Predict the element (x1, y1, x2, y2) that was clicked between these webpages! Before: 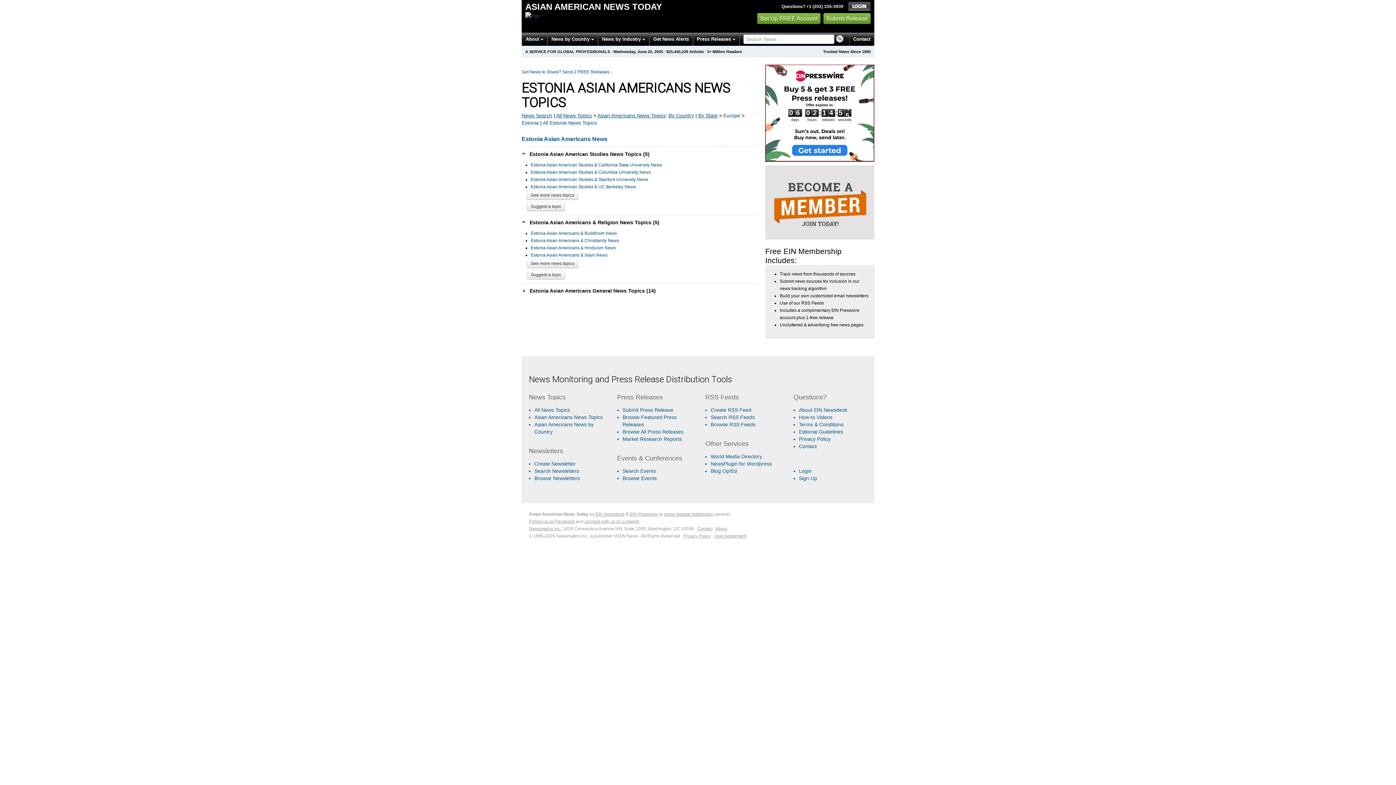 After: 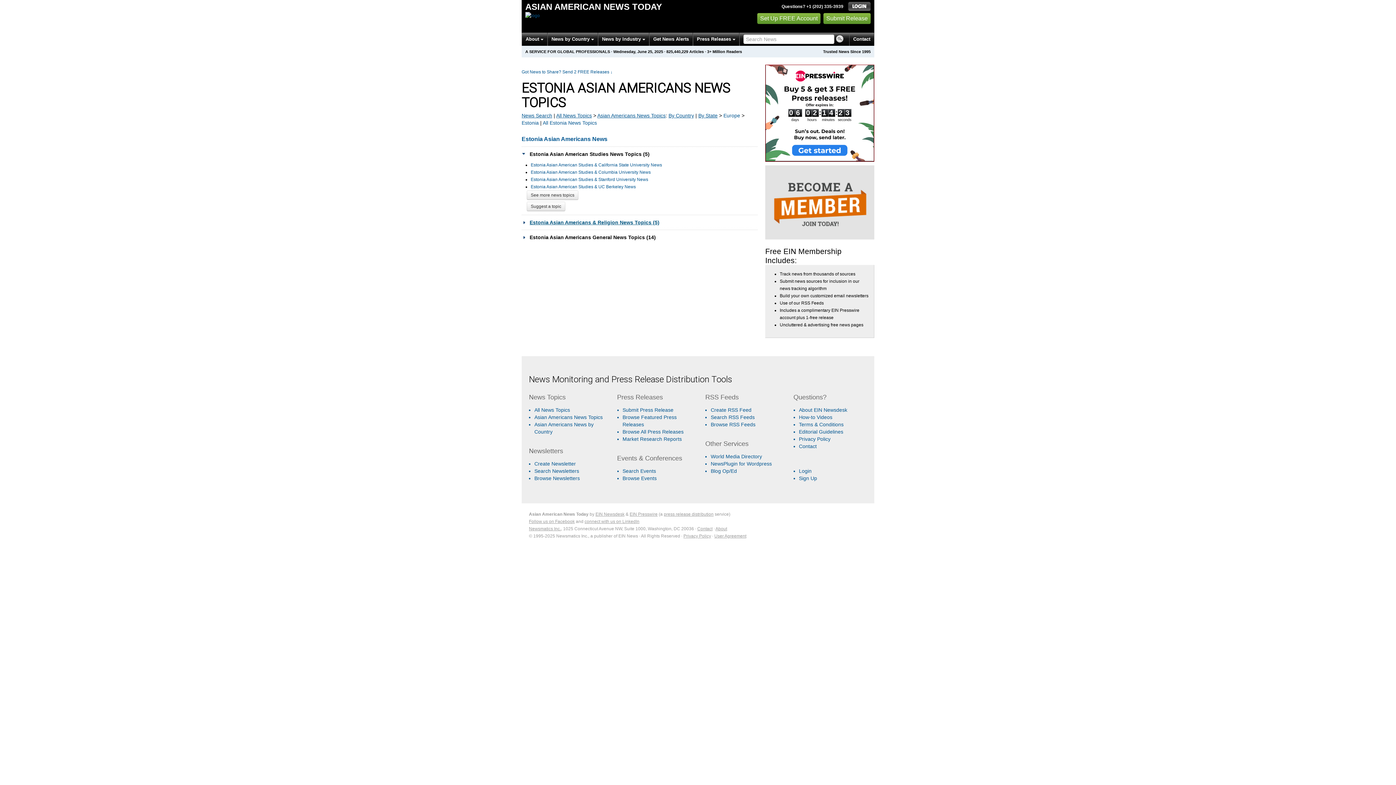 Action: label: Estonia Asian Americans & Religion News Topics (5) bbox: (521, 219, 659, 225)